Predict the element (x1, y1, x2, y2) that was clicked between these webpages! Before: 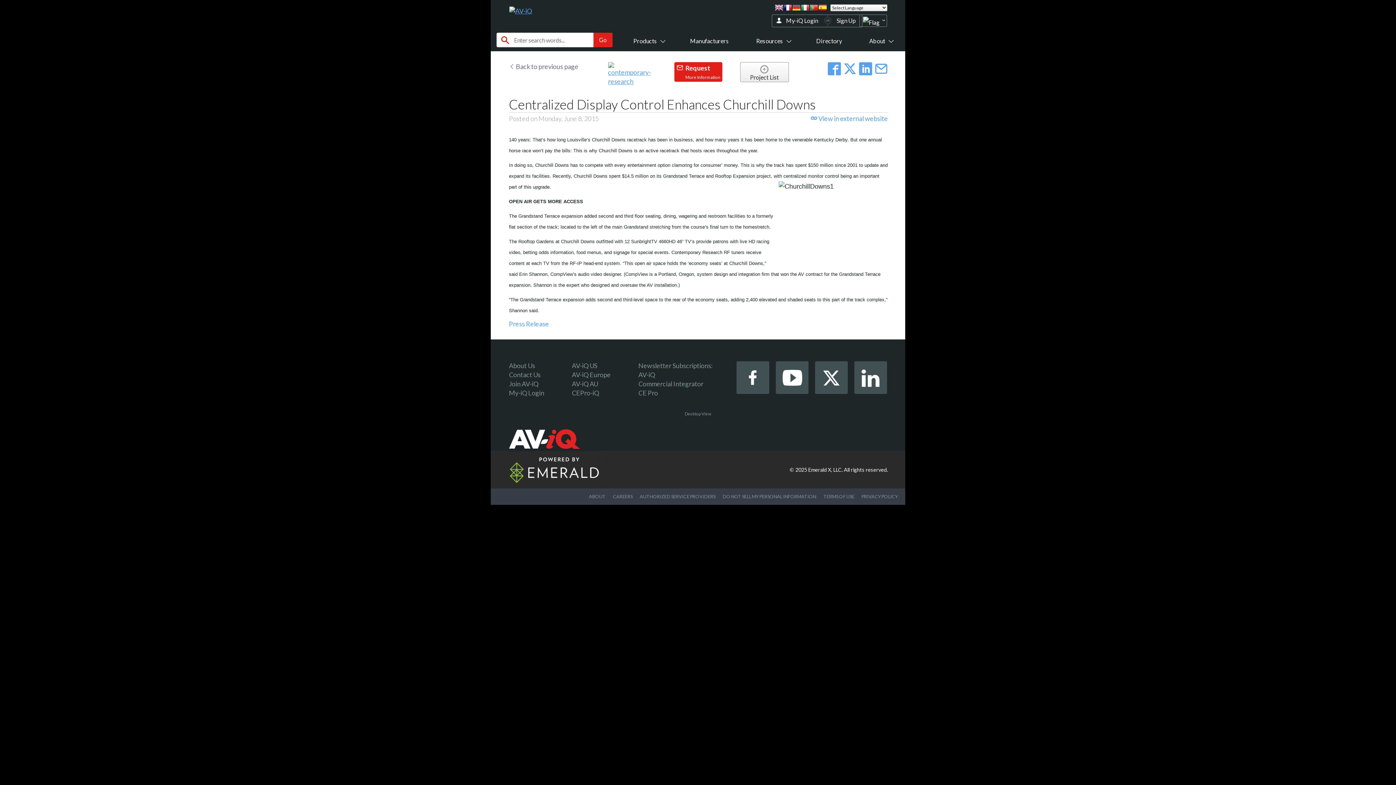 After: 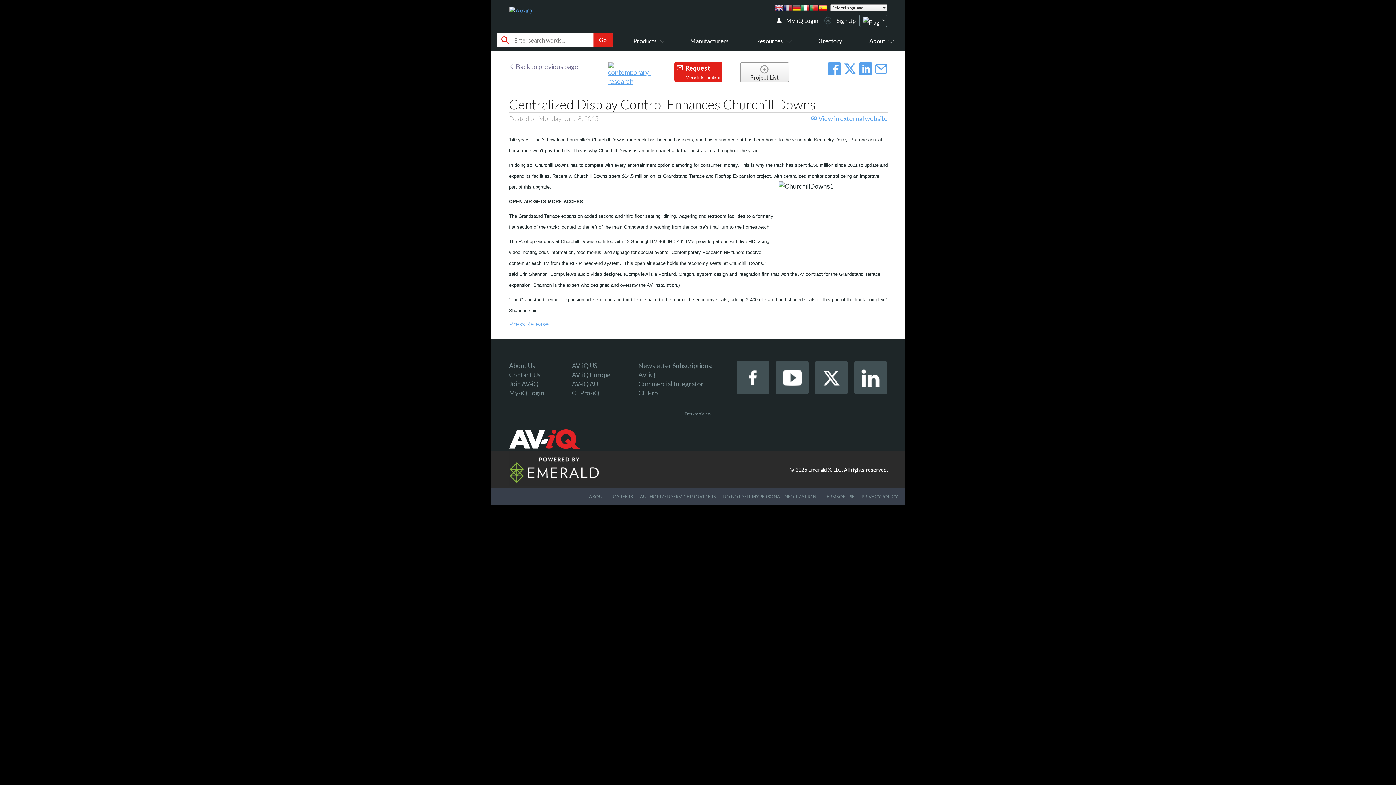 Action: bbox: (783, 3, 792, 12)